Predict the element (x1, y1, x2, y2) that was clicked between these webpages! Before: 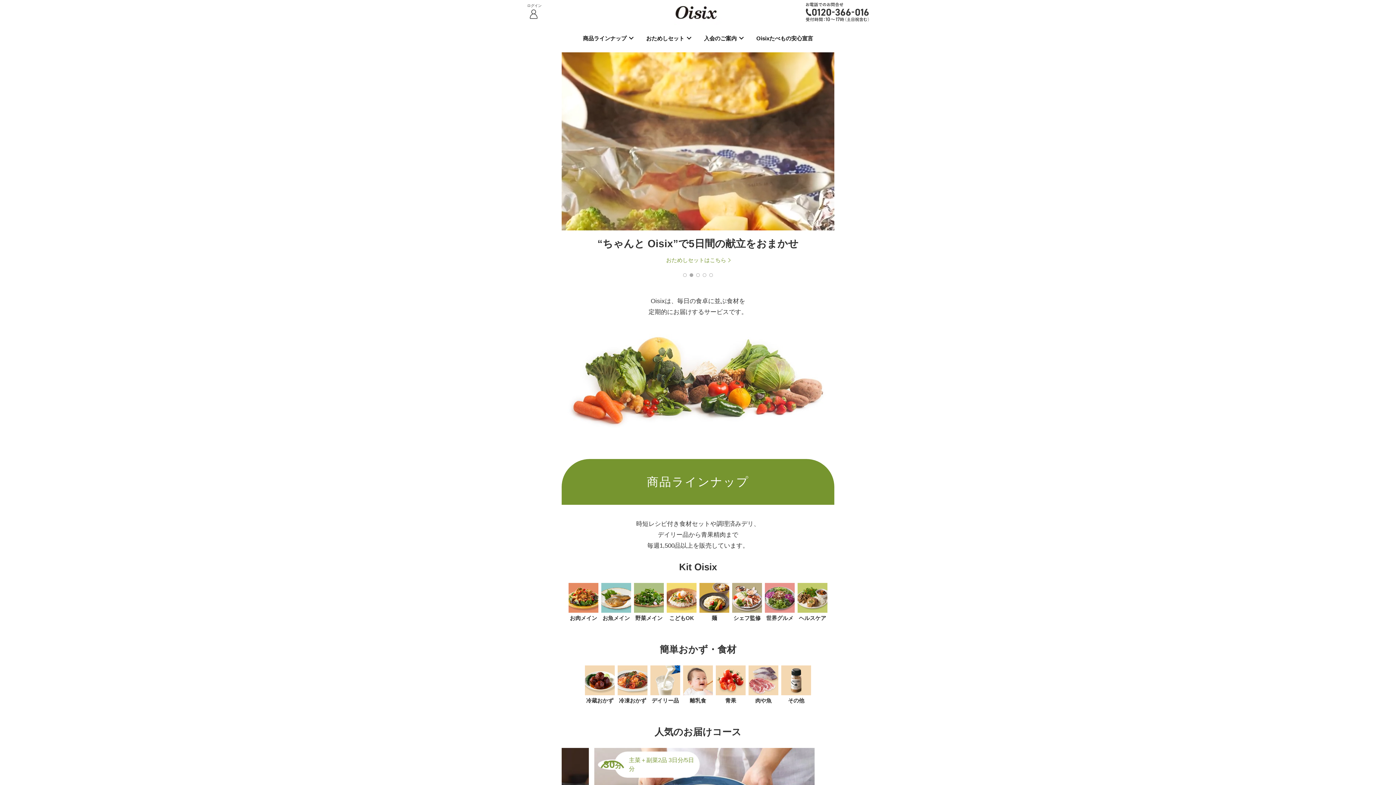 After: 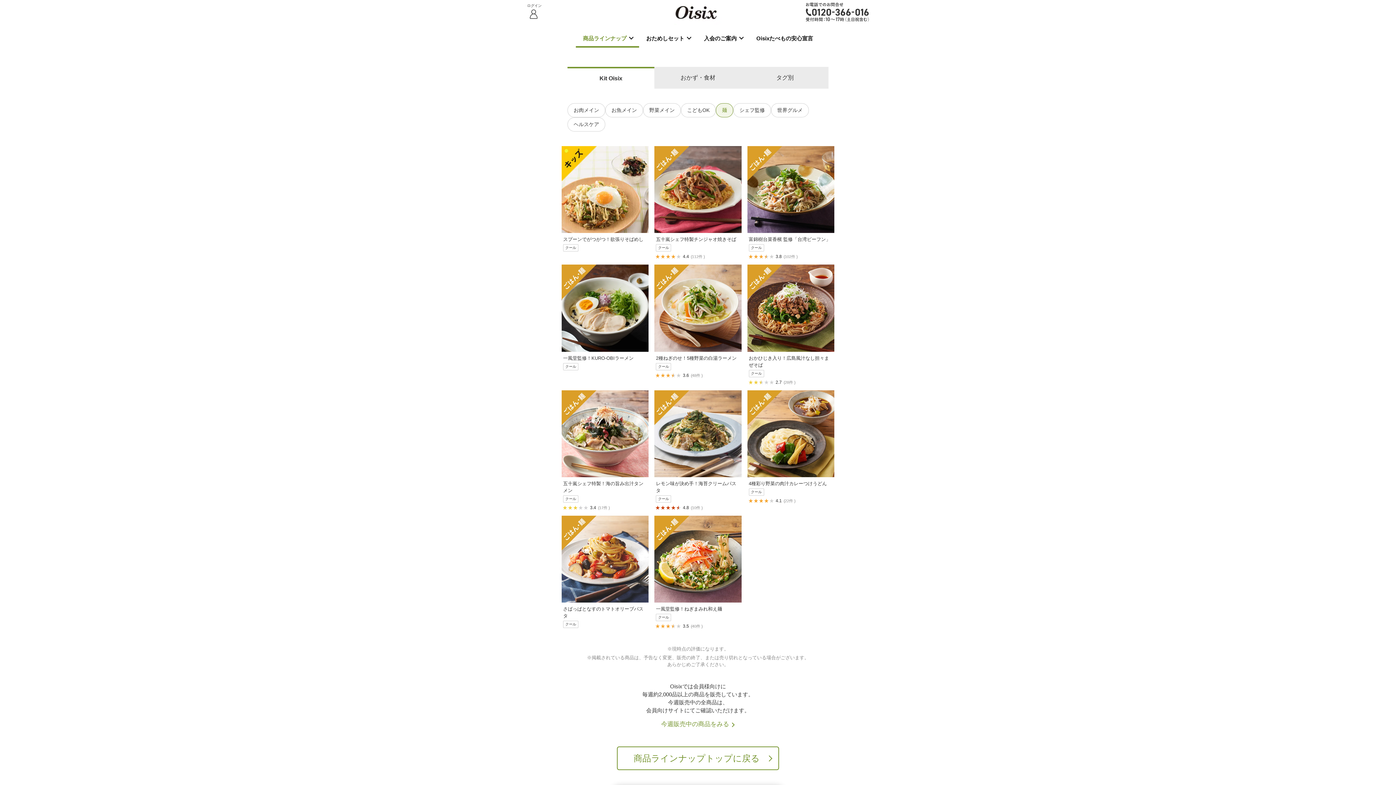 Action: bbox: (699, 583, 729, 622) label: 麺